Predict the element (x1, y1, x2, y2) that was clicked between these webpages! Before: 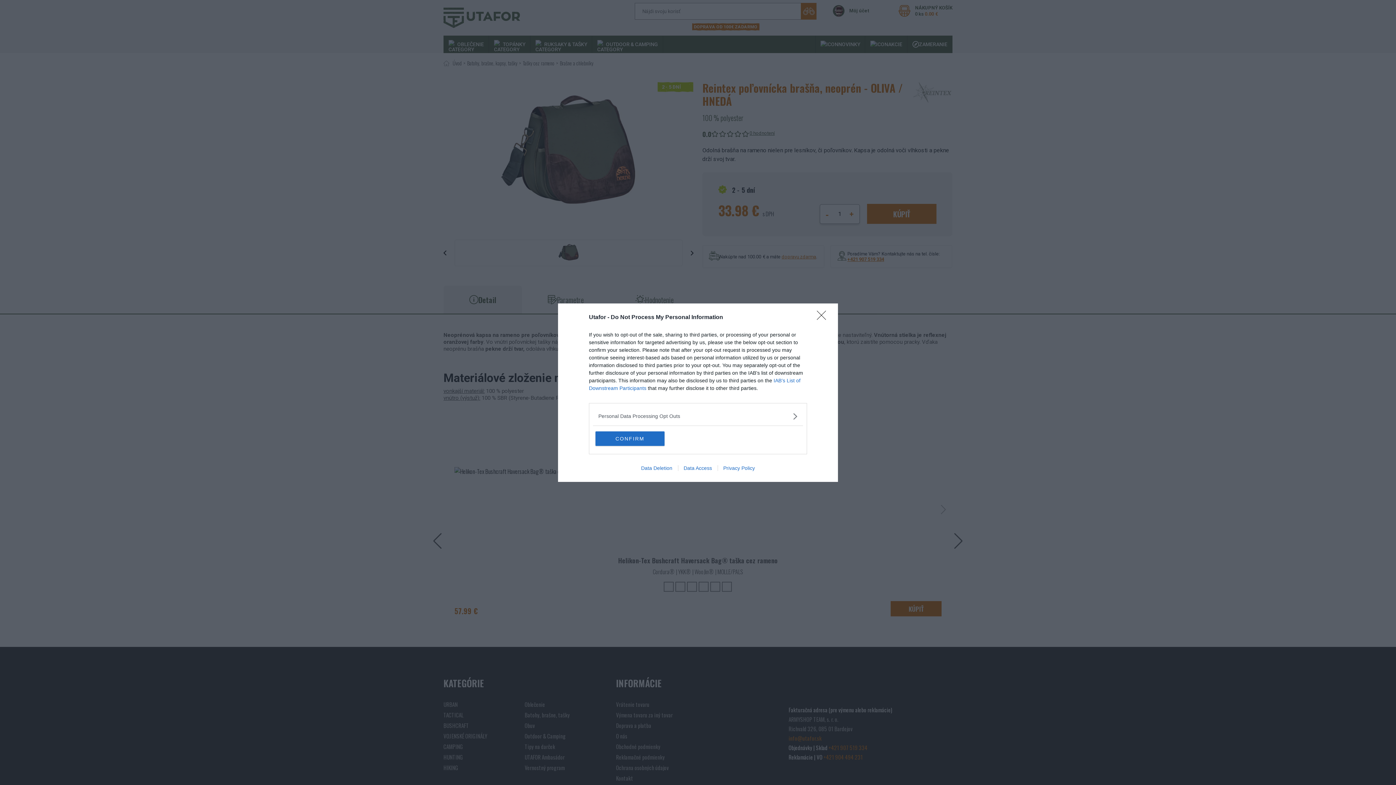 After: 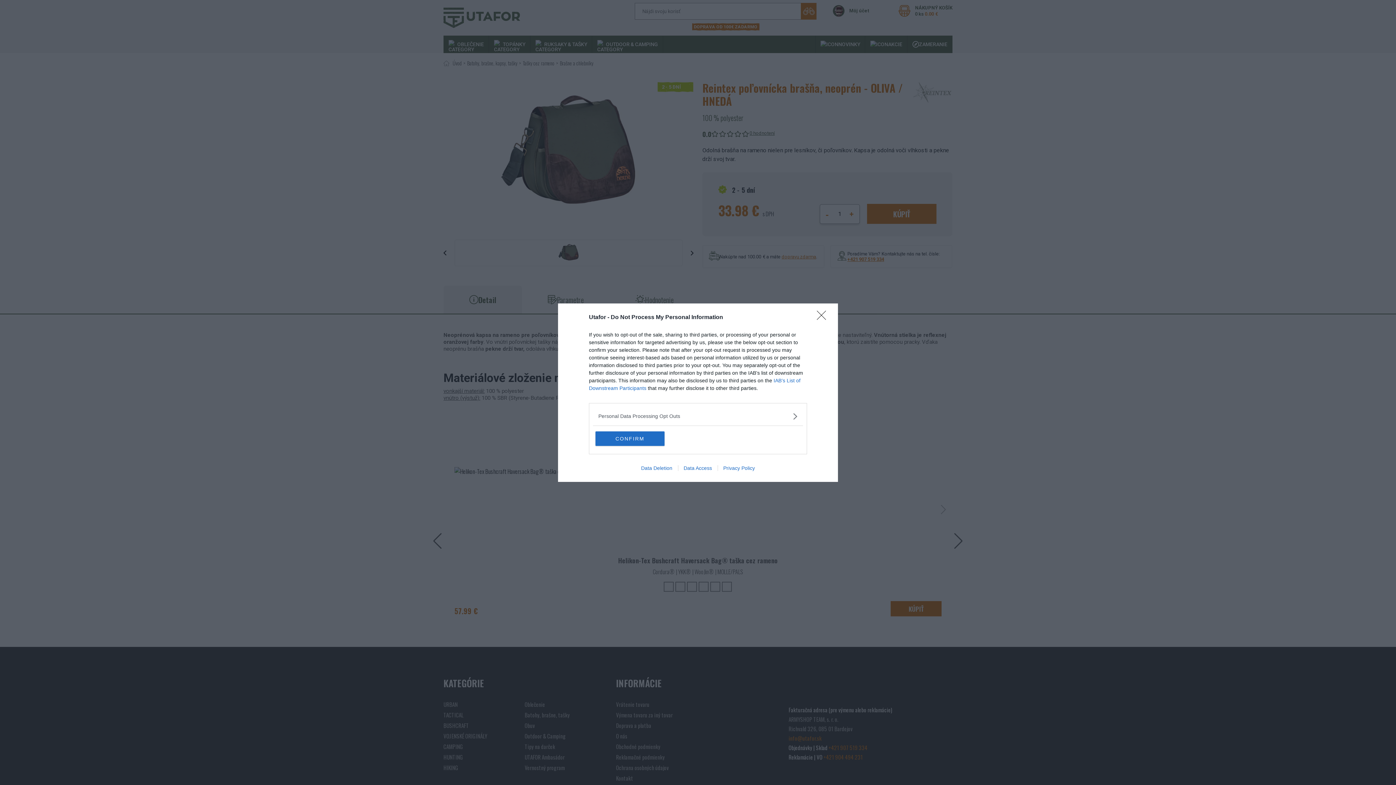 Action: label: Privacy Policy bbox: (717, 465, 760, 471)